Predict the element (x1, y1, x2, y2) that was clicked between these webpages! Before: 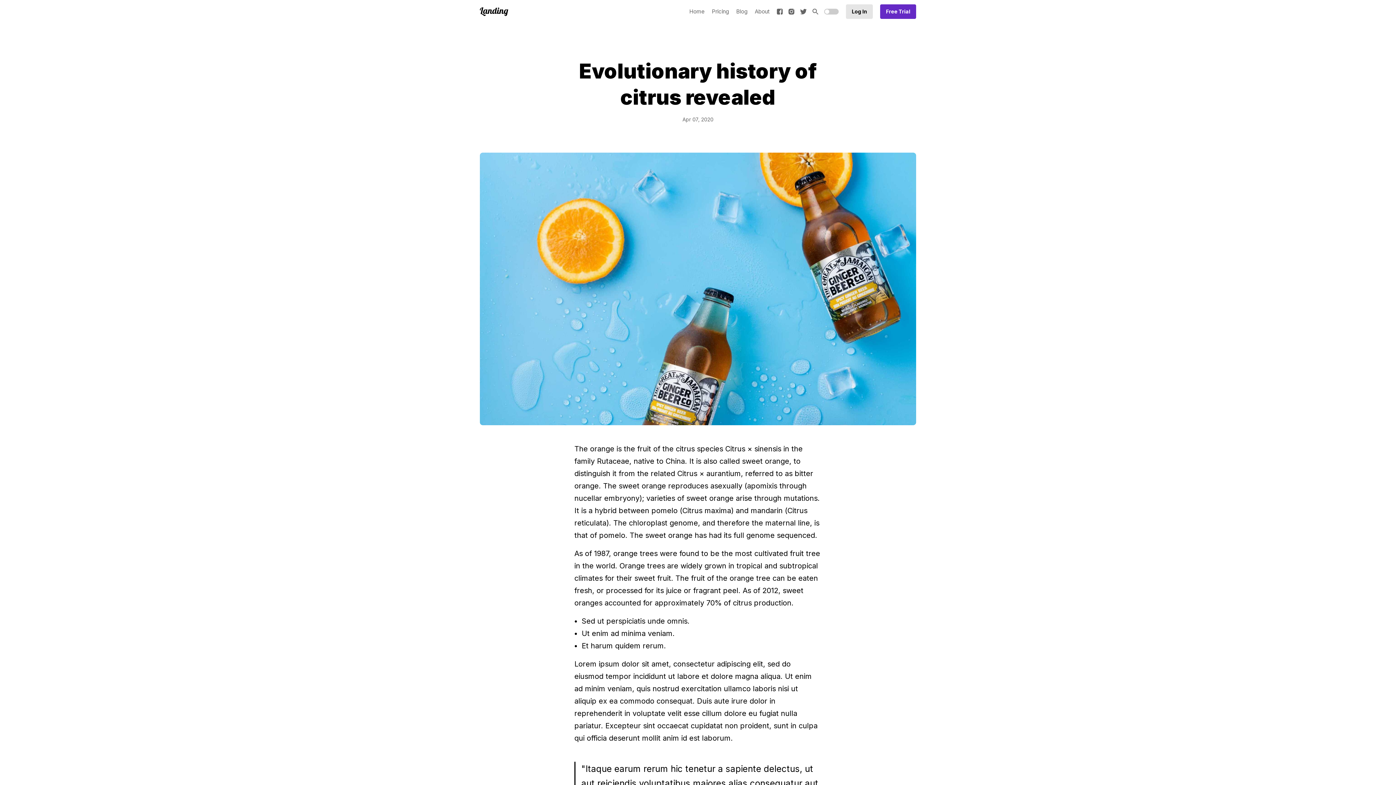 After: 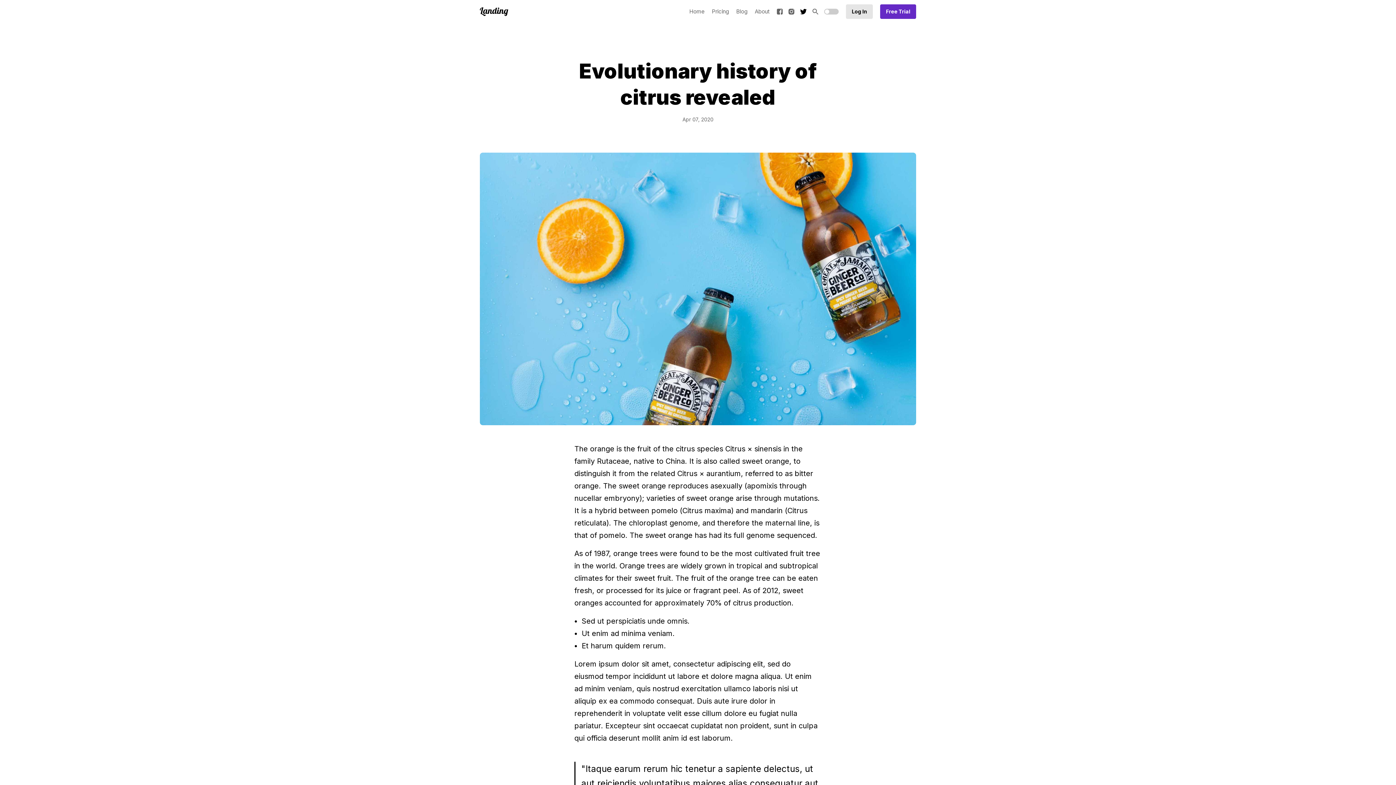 Action: bbox: (800, 4, 806, 18) label: Twitter